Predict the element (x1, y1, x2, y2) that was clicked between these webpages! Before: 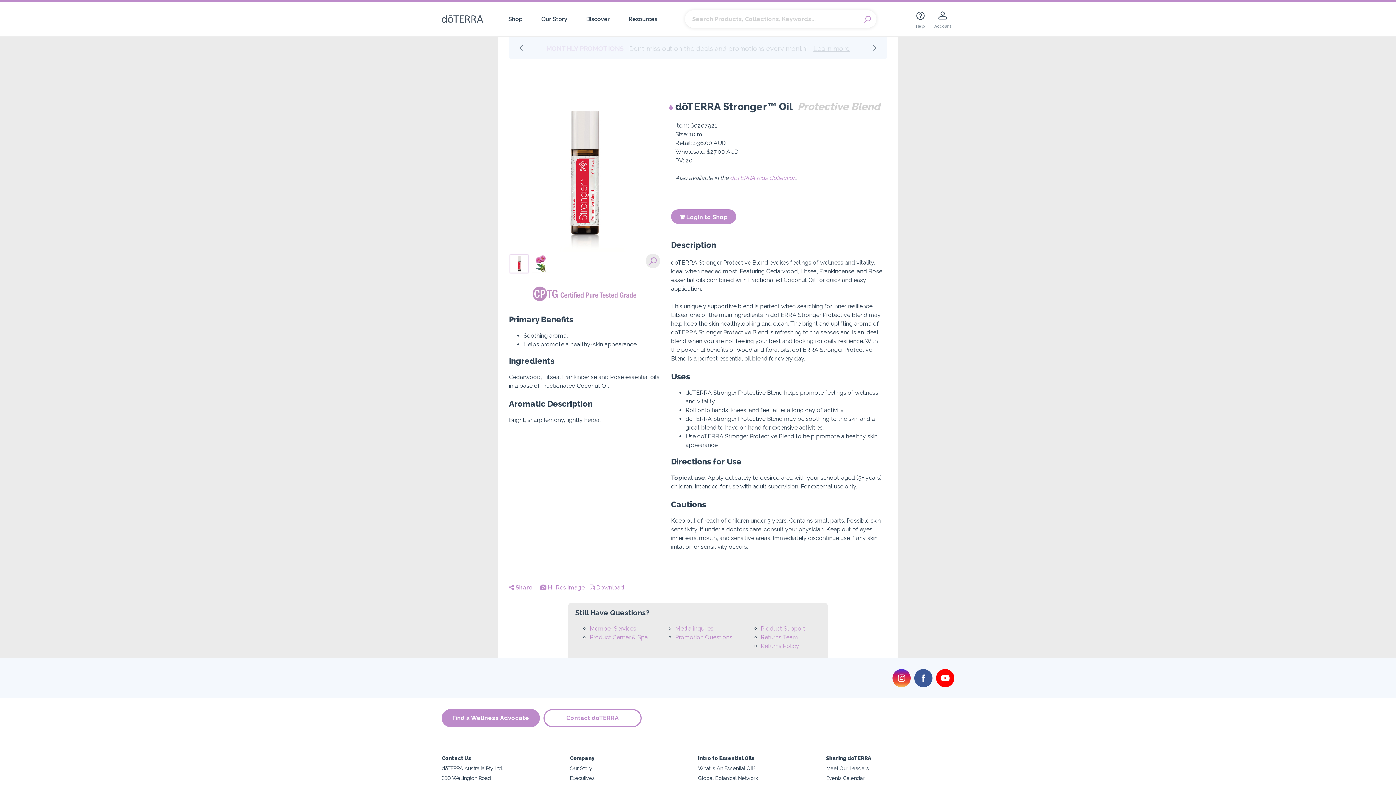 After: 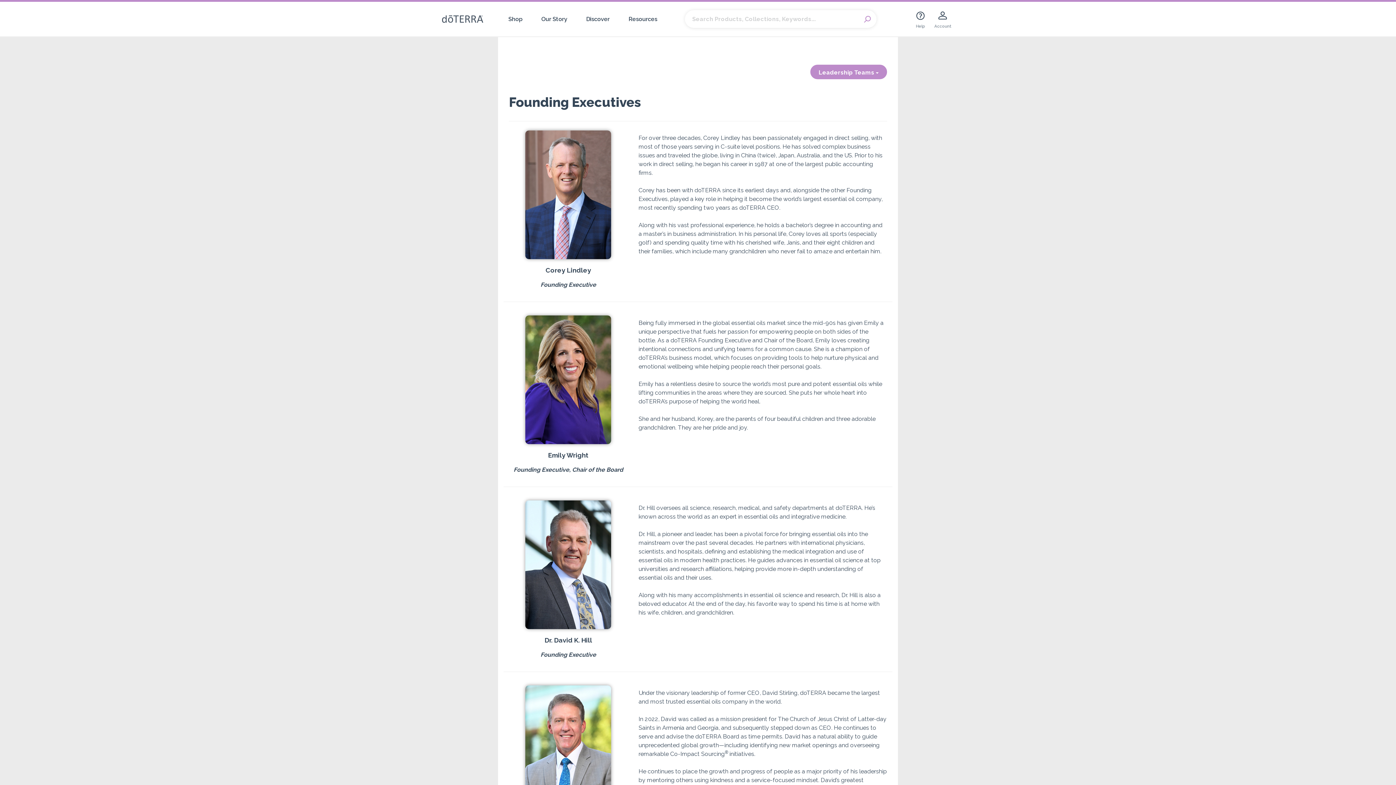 Action: bbox: (570, 775, 595, 781) label: Executives